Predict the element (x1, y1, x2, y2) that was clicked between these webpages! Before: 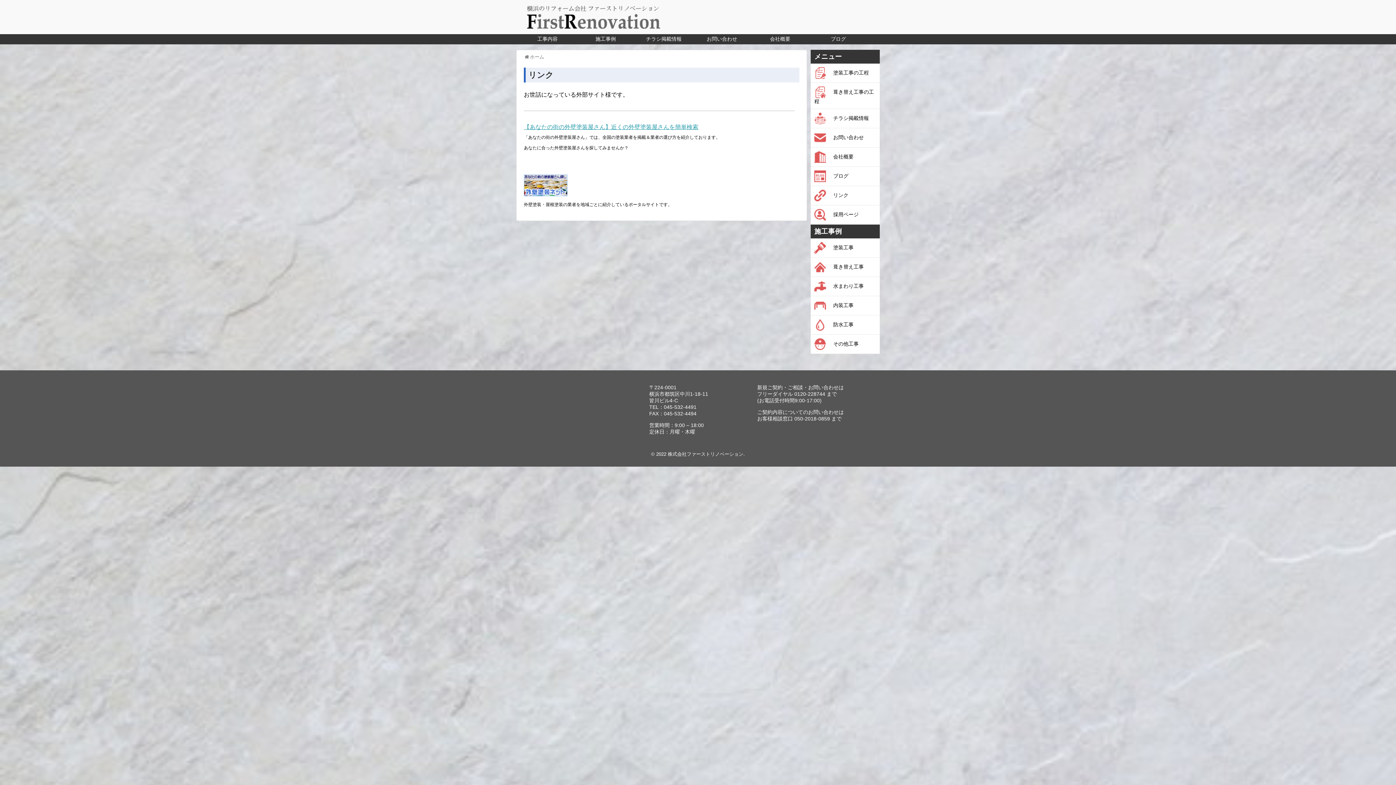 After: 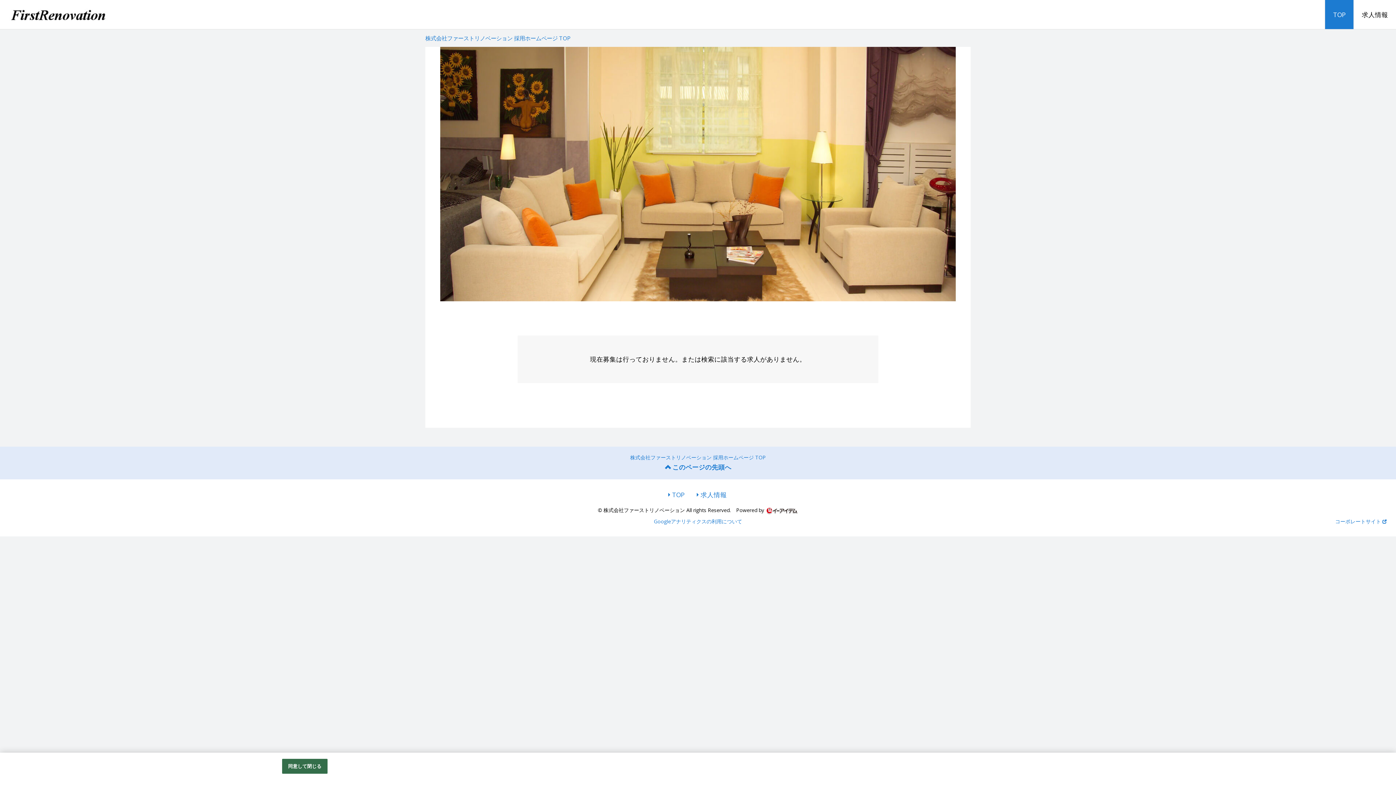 Action: label: 採用ページ bbox: (814, 211, 858, 217)